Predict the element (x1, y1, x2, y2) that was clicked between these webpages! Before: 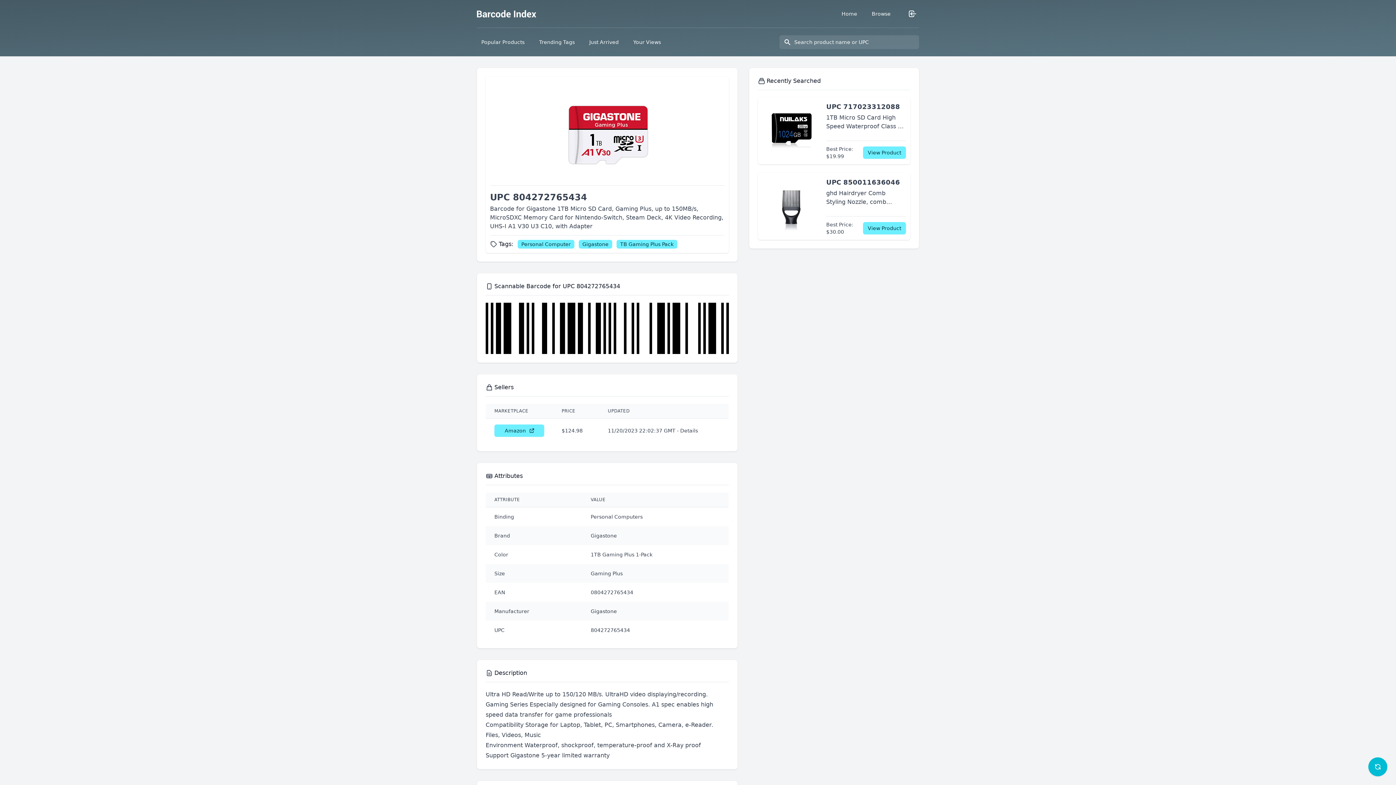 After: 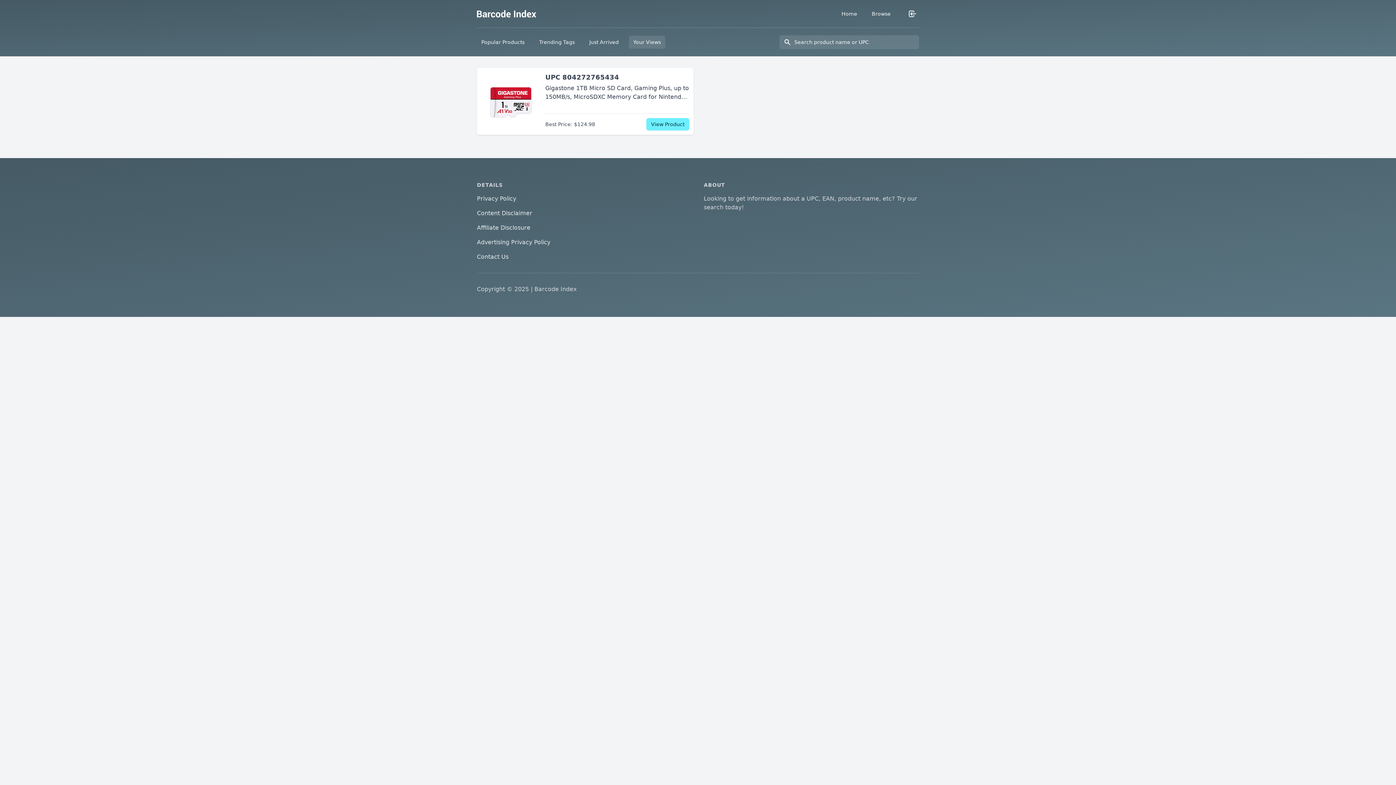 Action: bbox: (629, 35, 665, 48) label: Your Views